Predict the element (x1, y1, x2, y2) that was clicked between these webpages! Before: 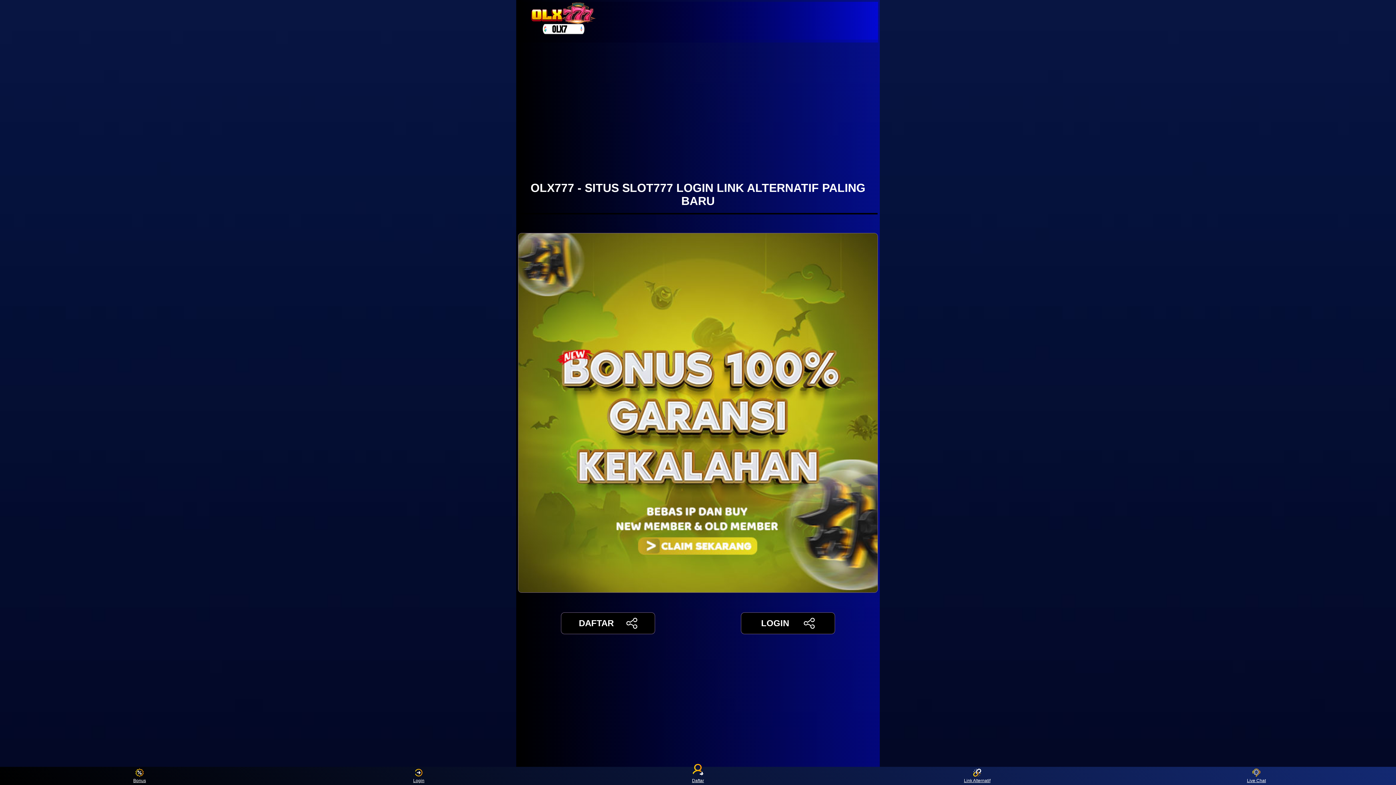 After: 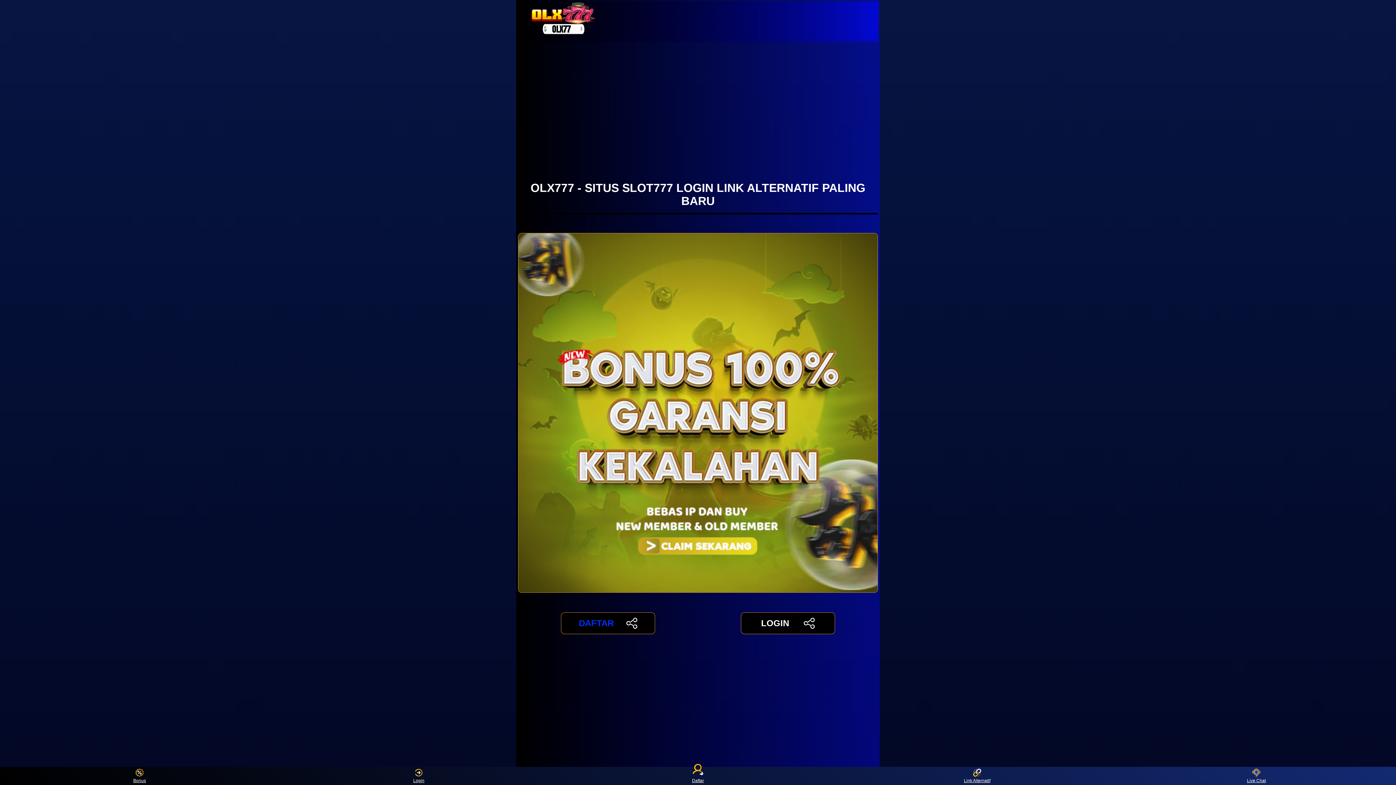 Action: label: DAFTAR bbox: (561, 612, 655, 634)